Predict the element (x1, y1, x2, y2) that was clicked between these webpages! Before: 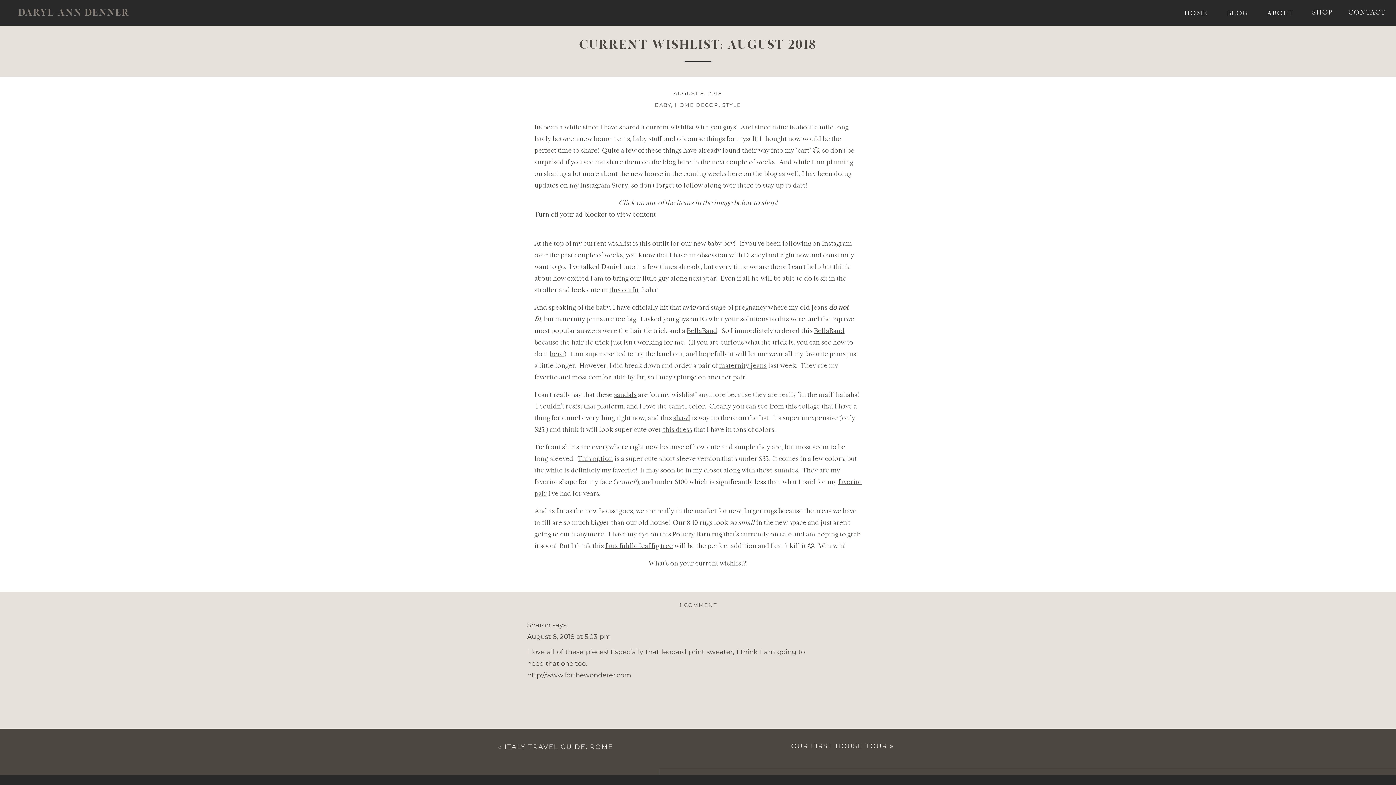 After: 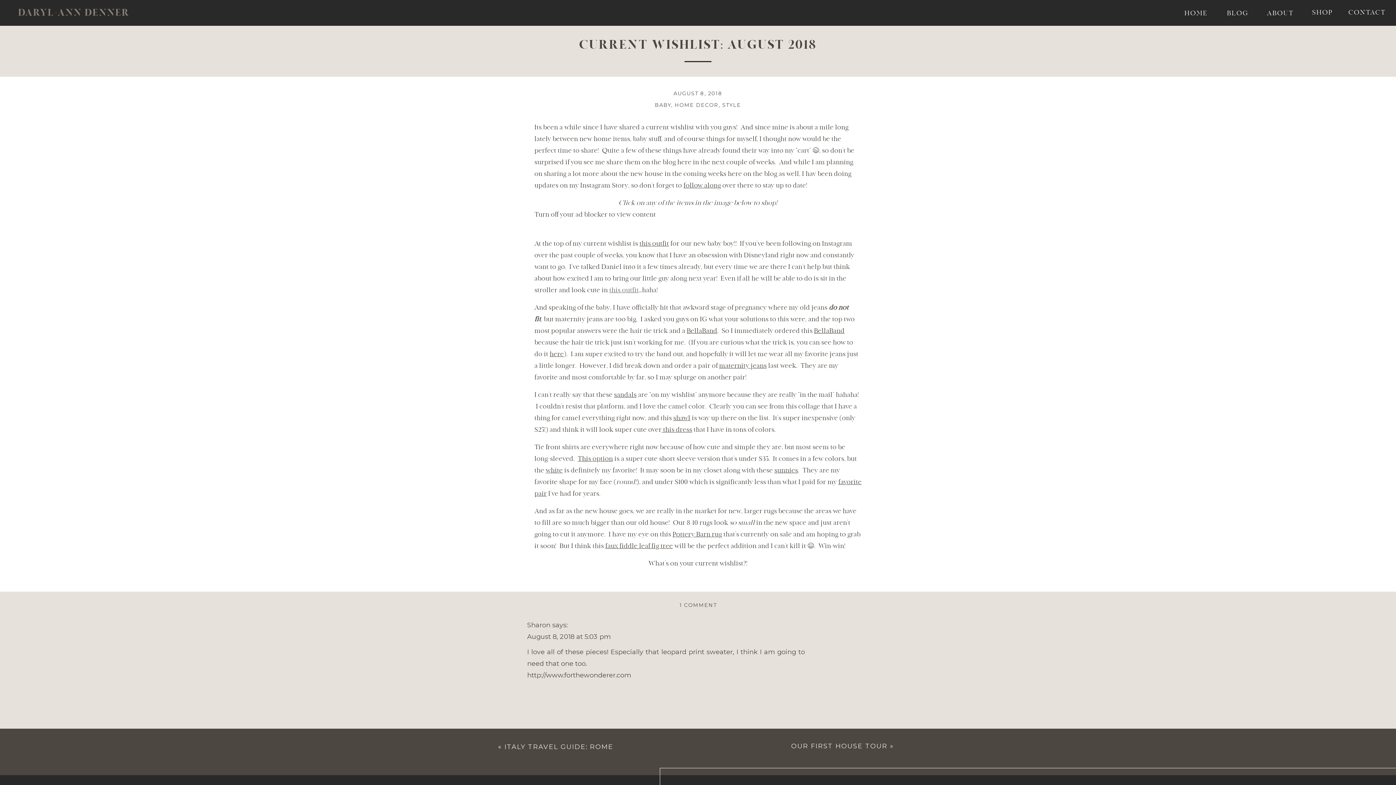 Action: label: this outfit bbox: (609, 286, 638, 294)